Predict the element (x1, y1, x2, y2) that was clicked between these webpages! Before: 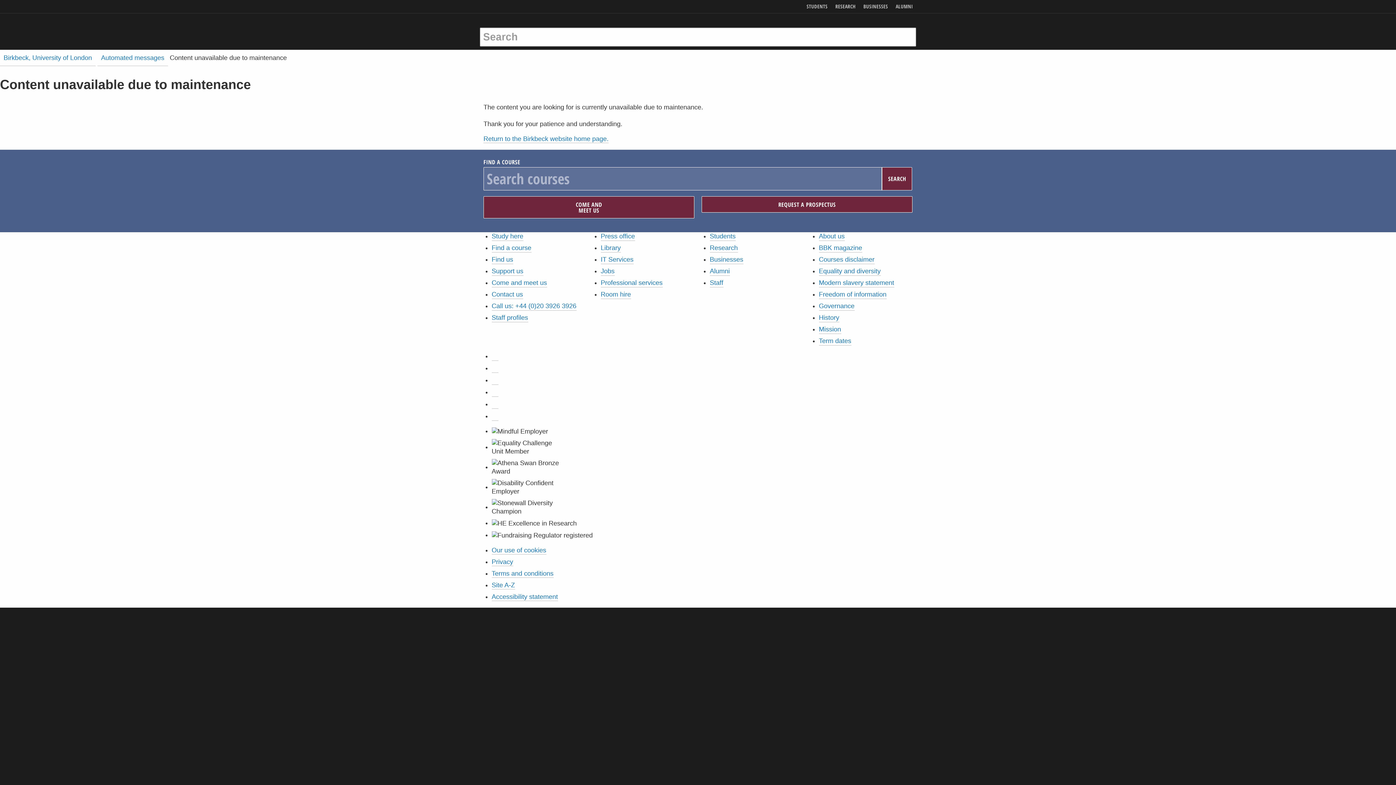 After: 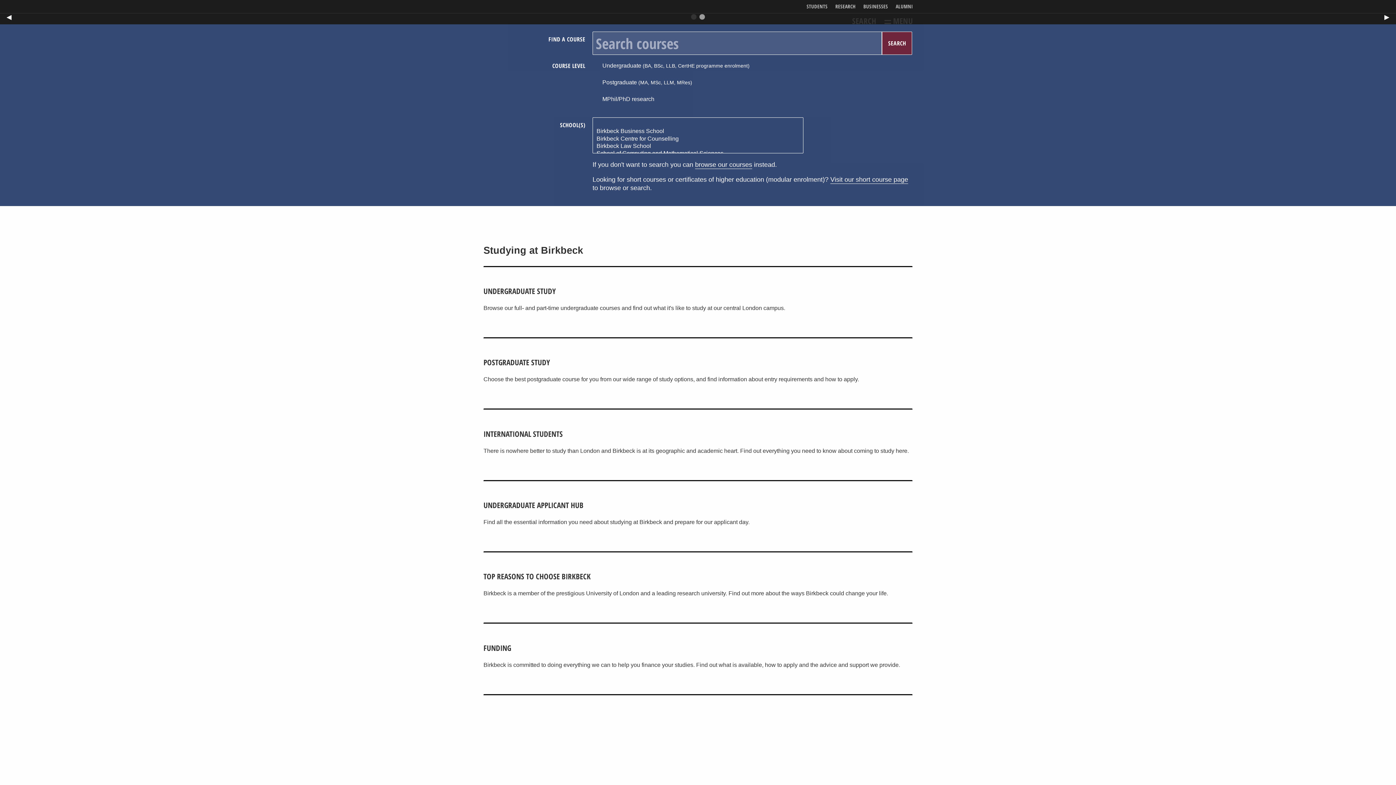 Action: label: Birkbeck, University of London bbox: (0, 49, 95, 66)